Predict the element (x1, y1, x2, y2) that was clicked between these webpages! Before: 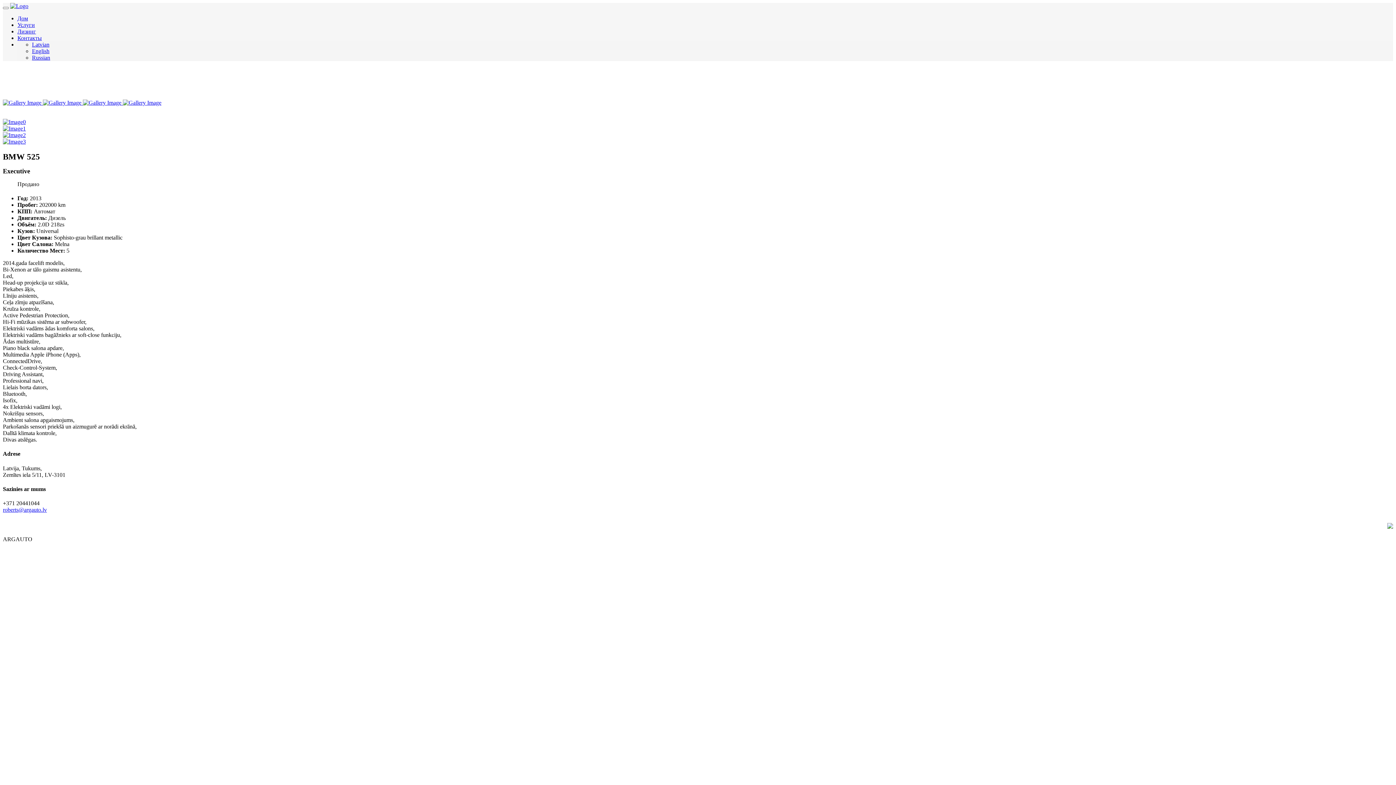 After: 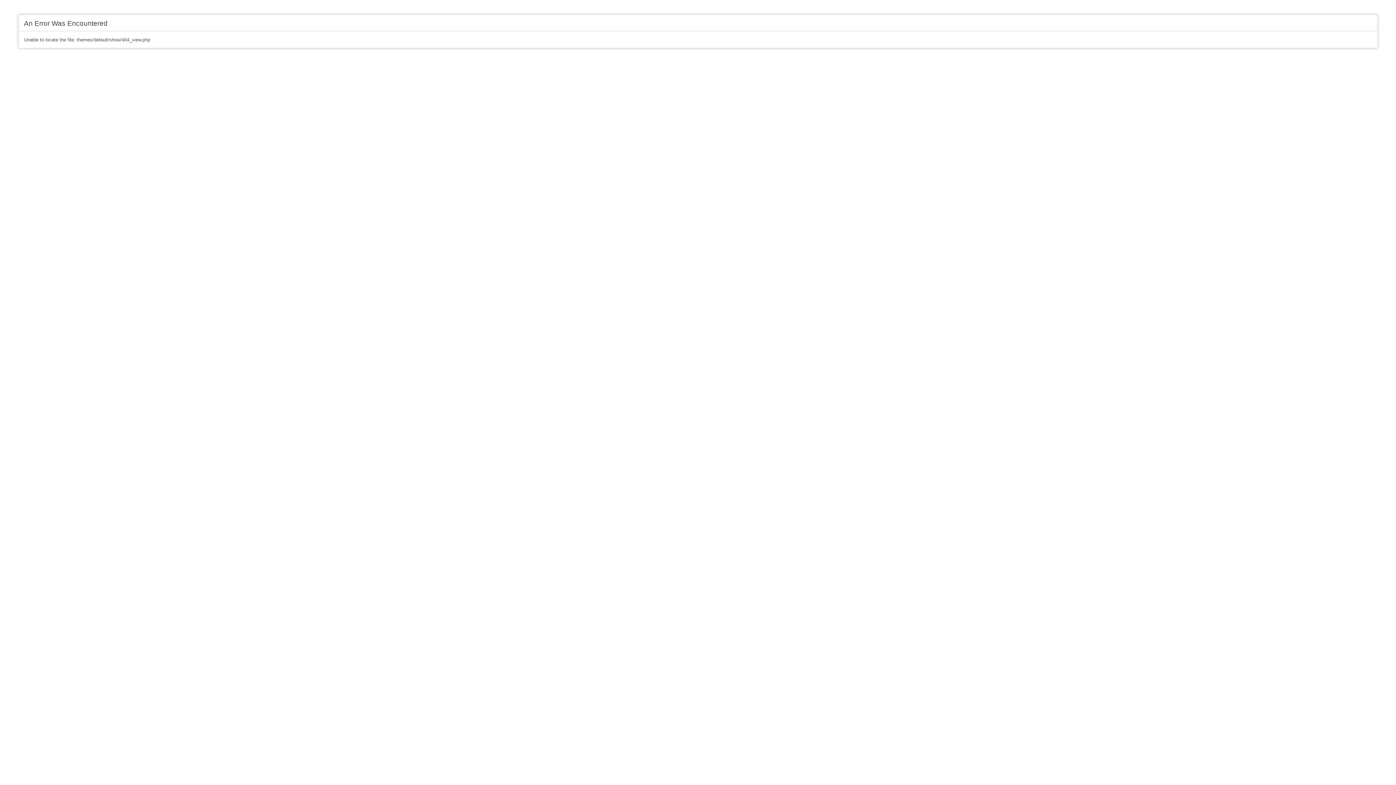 Action: label:   bbox: (82, 99, 122, 105)